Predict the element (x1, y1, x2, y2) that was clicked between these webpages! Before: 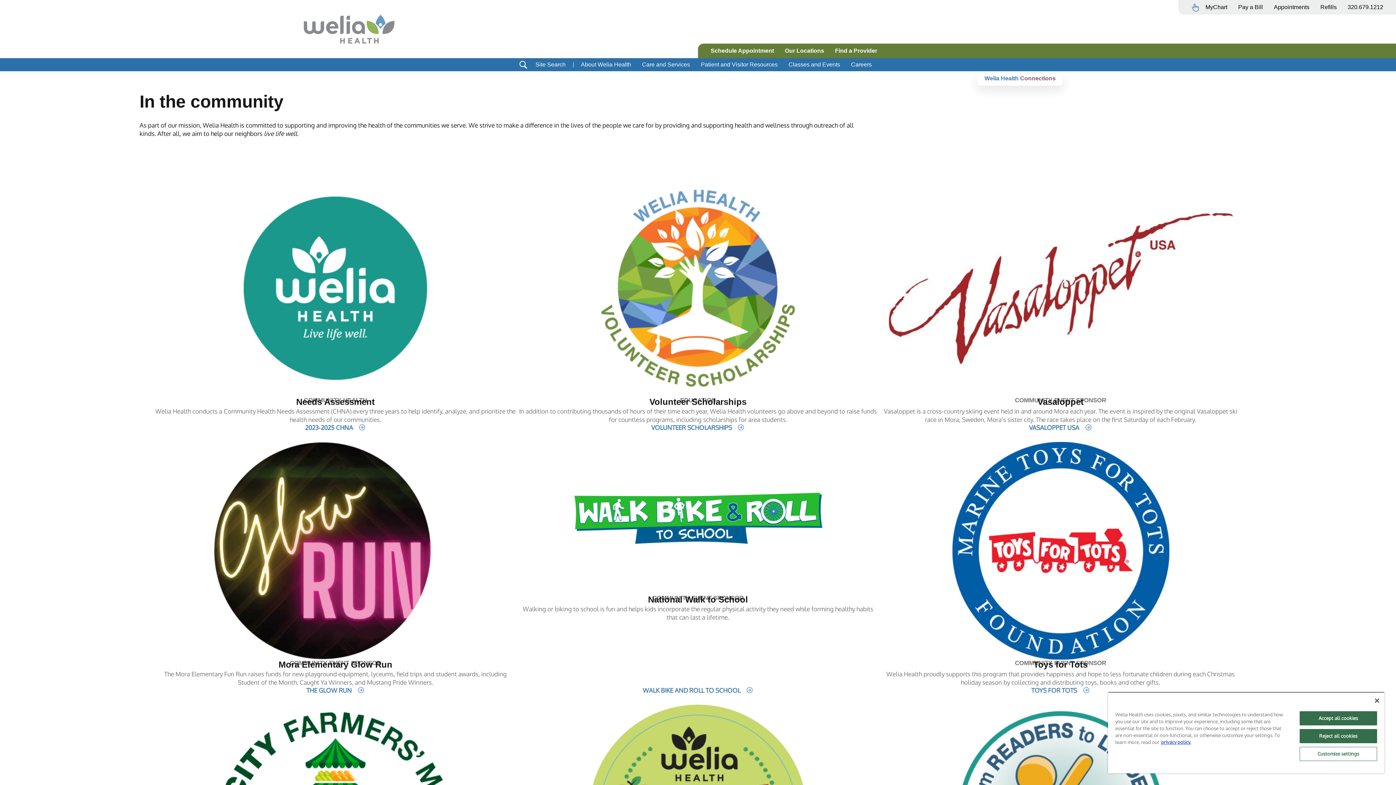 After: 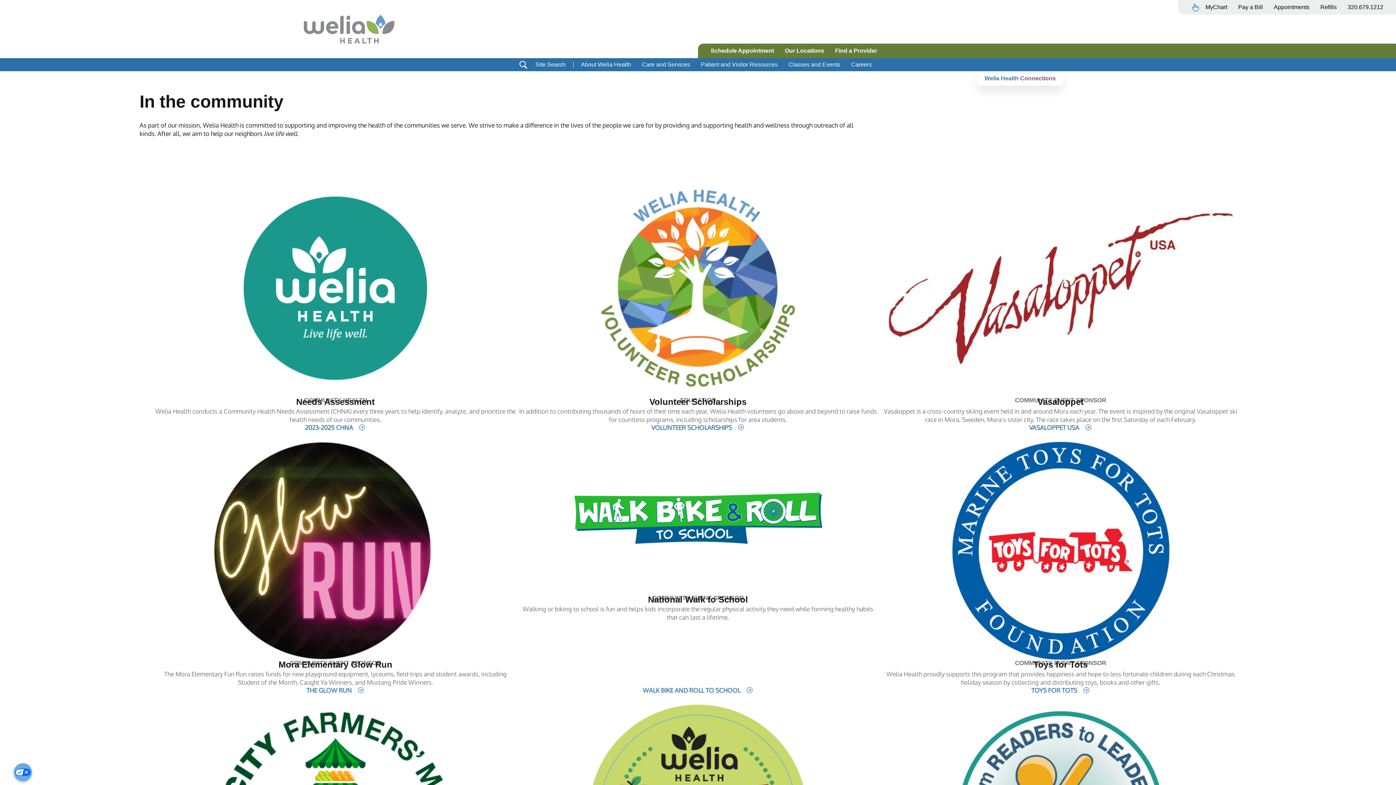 Action: label: Close bbox: (1375, 698, 1379, 703)